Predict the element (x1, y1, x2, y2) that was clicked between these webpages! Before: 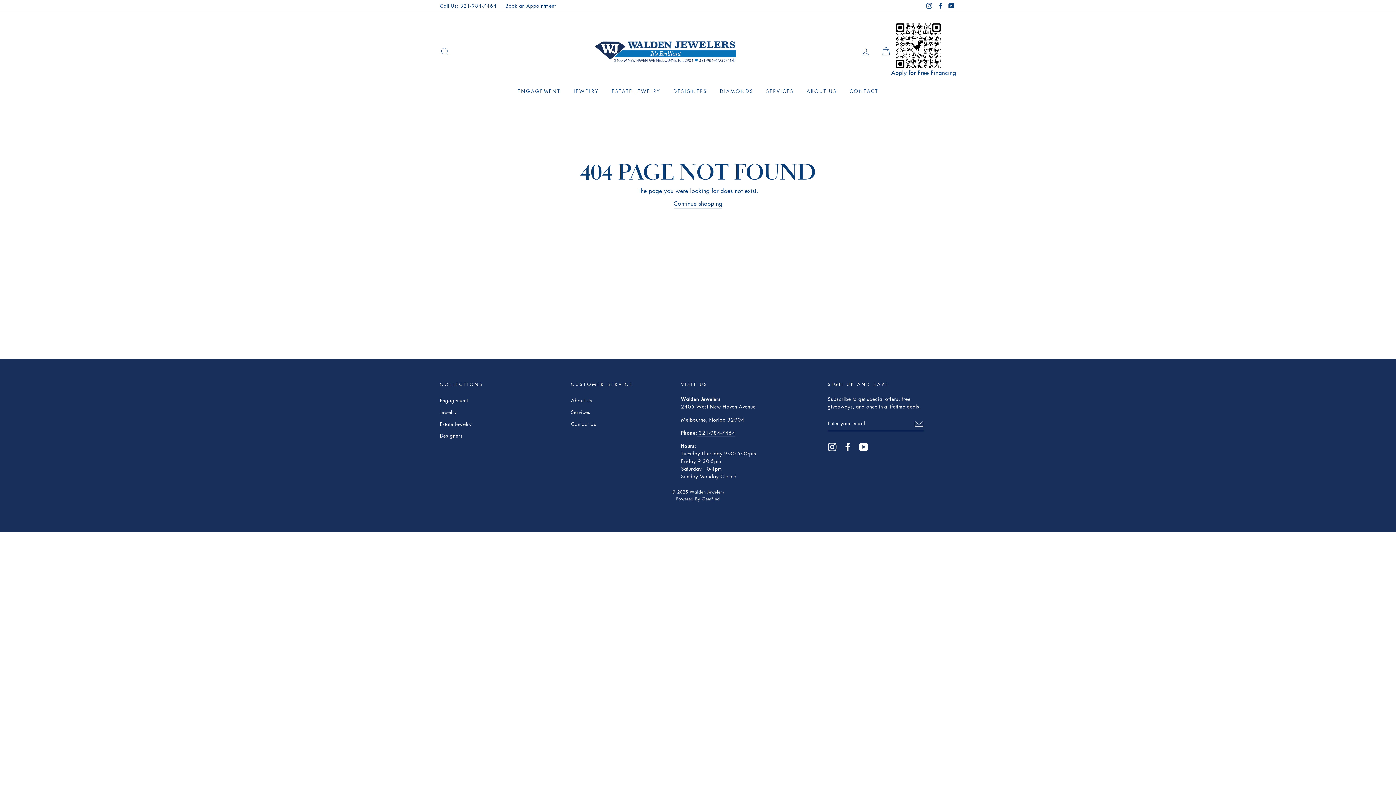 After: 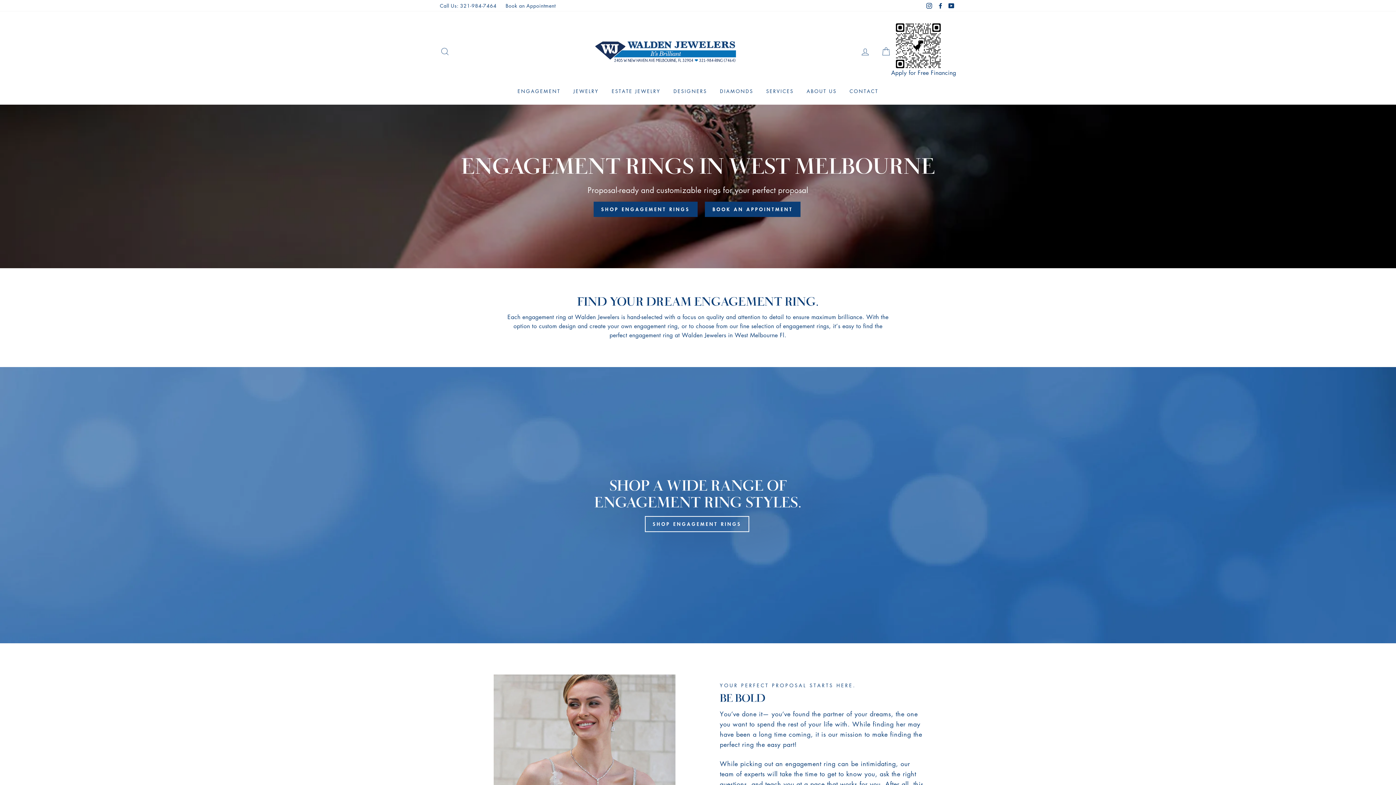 Action: bbox: (440, 395, 468, 405) label: Engagement